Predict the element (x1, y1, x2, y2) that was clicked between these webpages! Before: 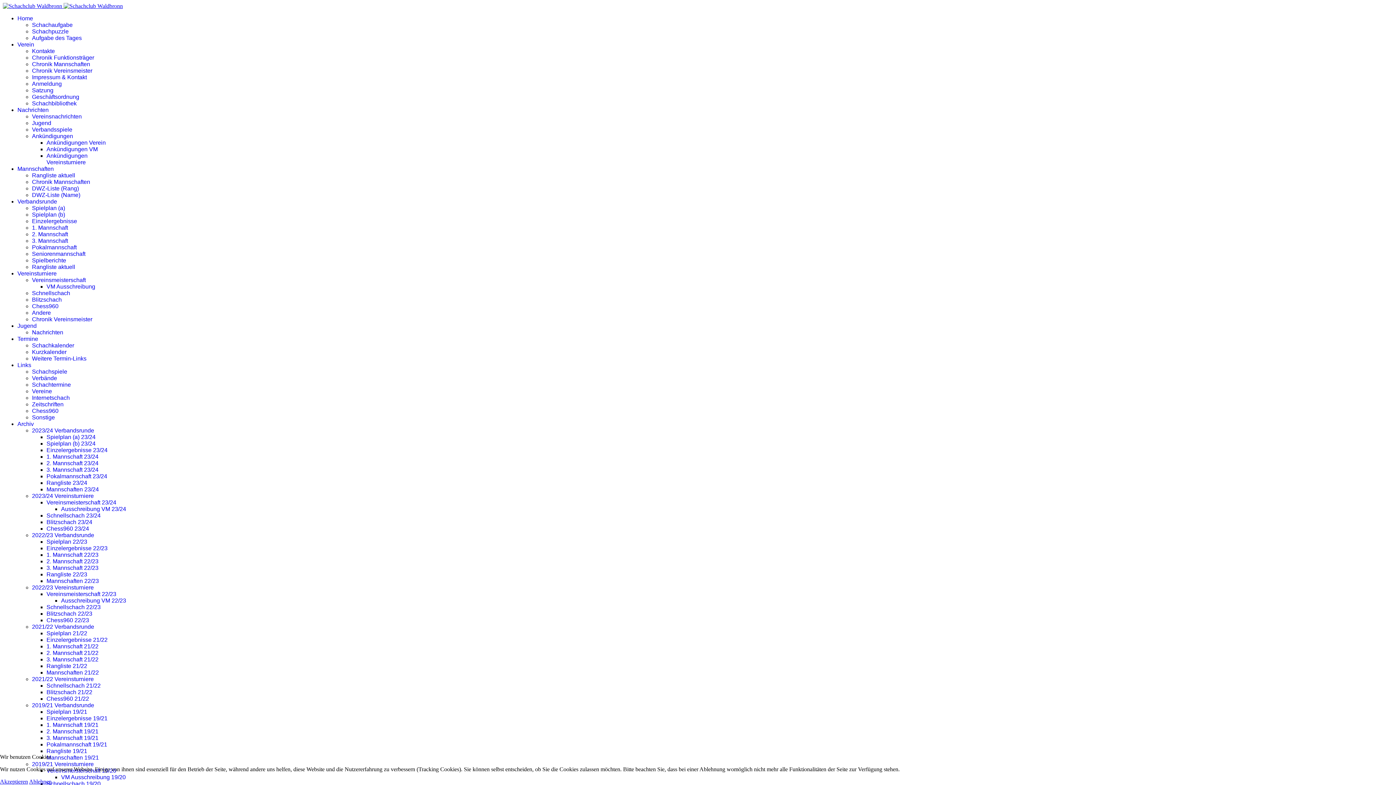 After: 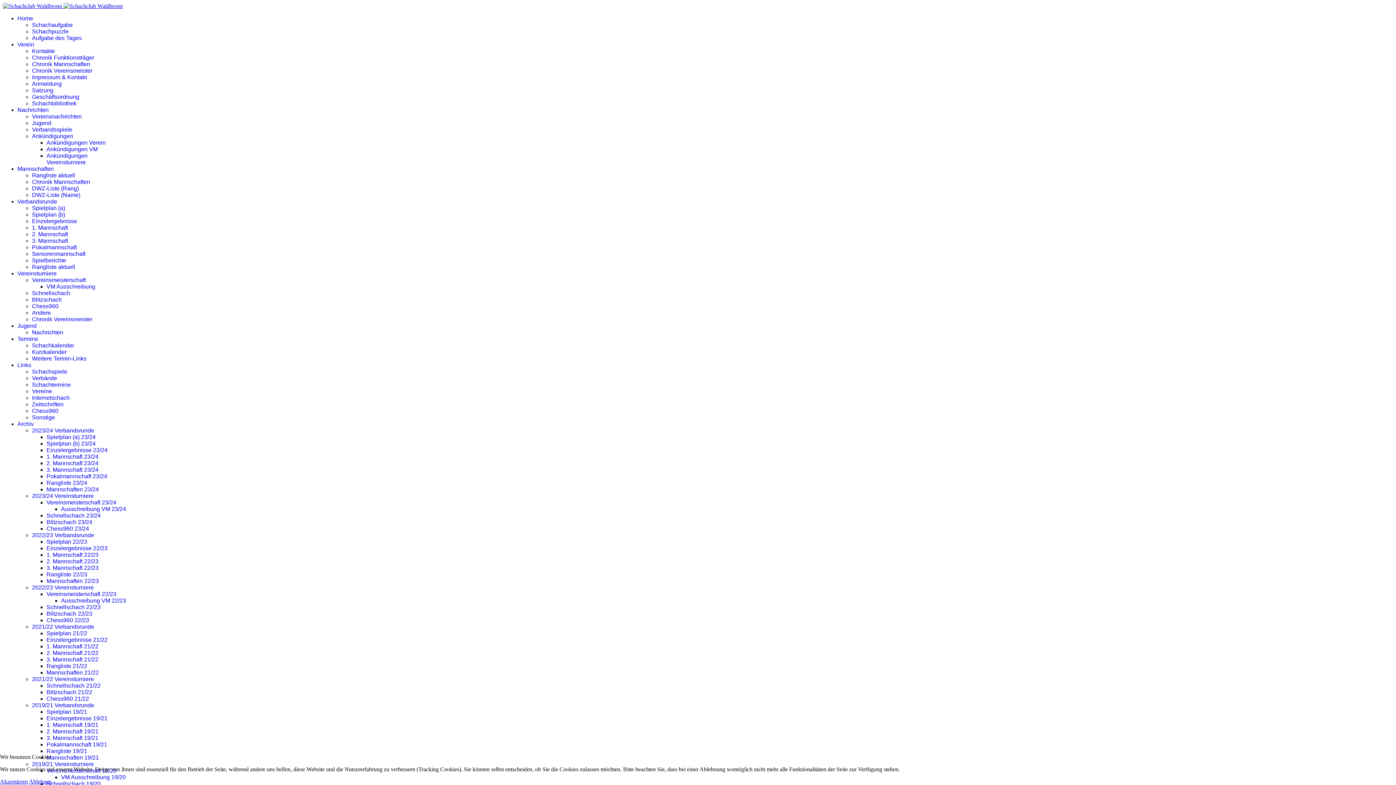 Action: bbox: (46, 440, 95, 446) label: Spielplan (b) 23/24